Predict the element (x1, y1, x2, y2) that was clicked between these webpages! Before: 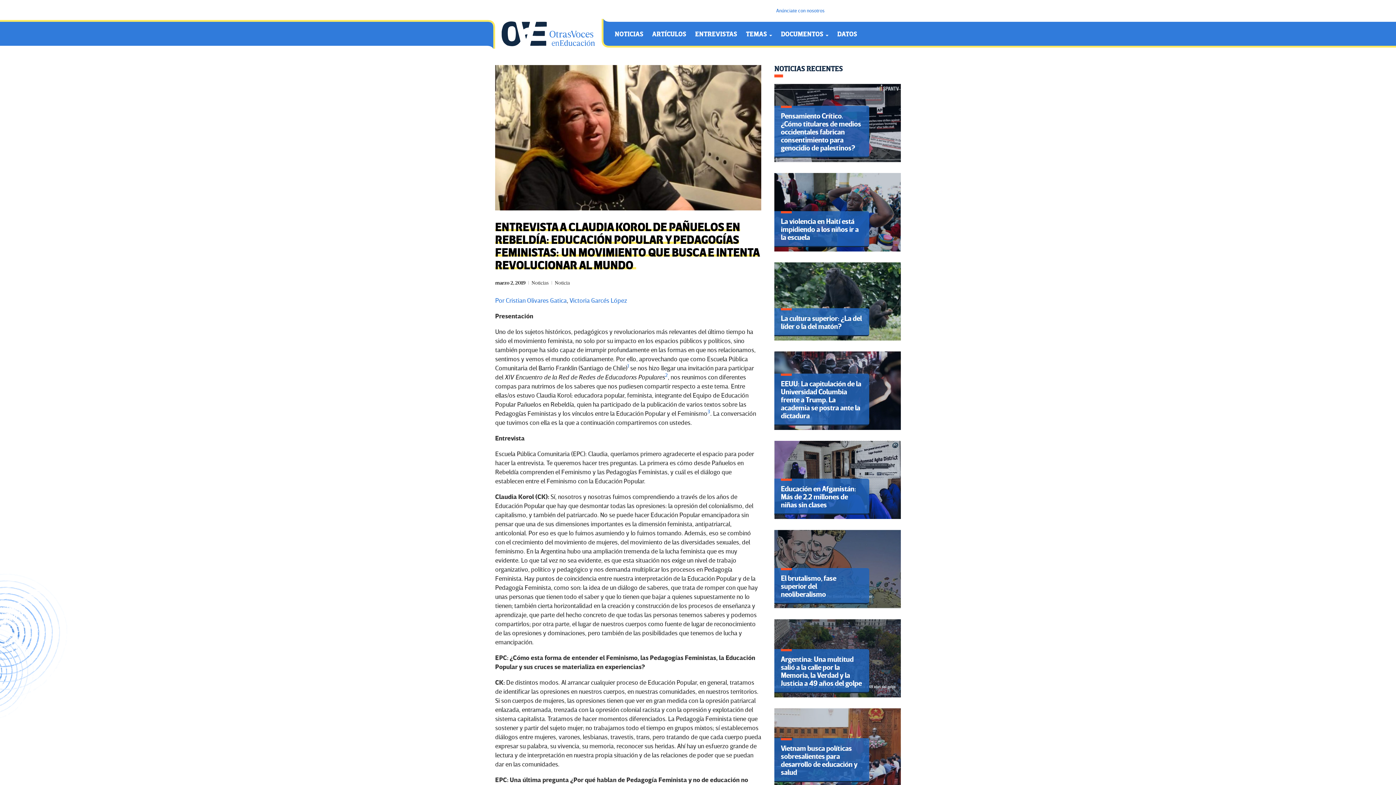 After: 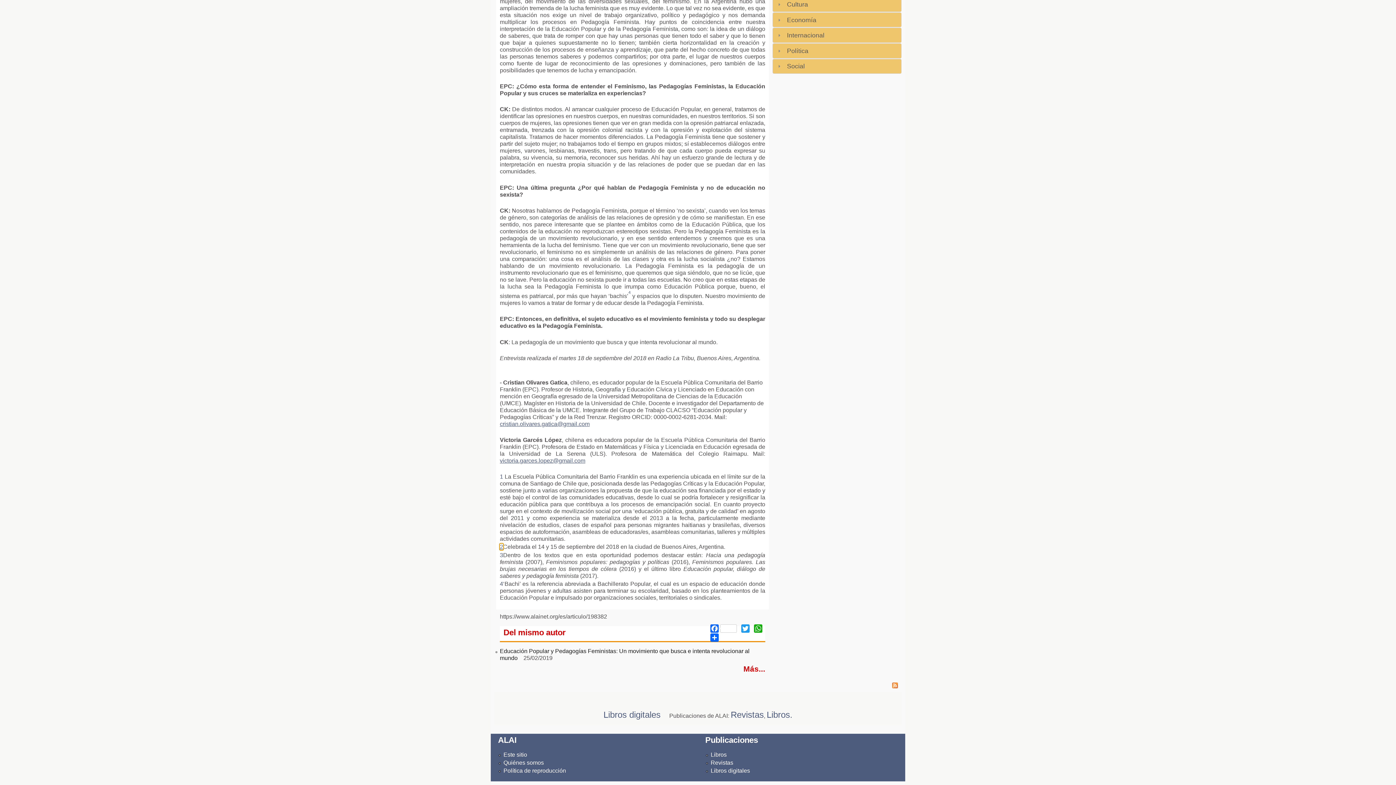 Action: label: 2 bbox: (665, 372, 668, 378)